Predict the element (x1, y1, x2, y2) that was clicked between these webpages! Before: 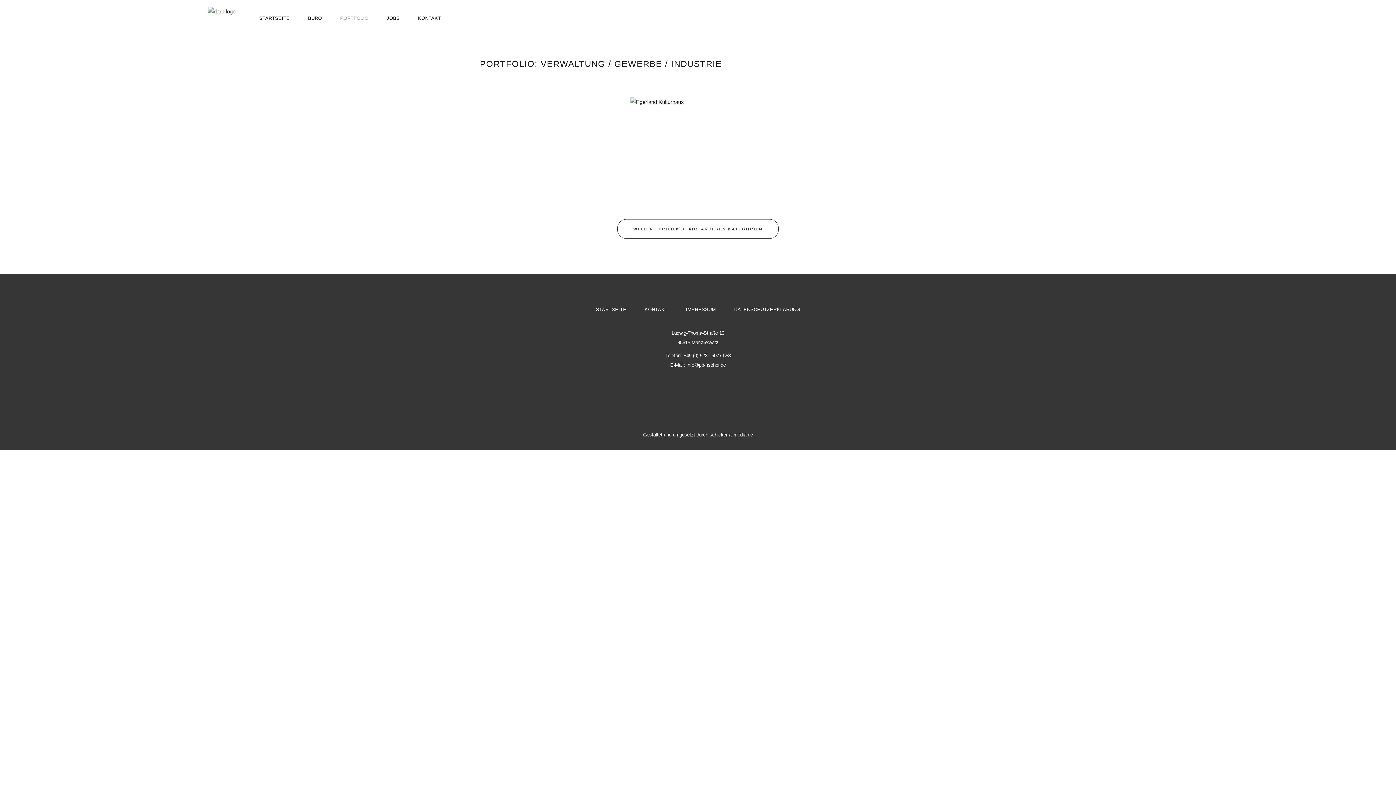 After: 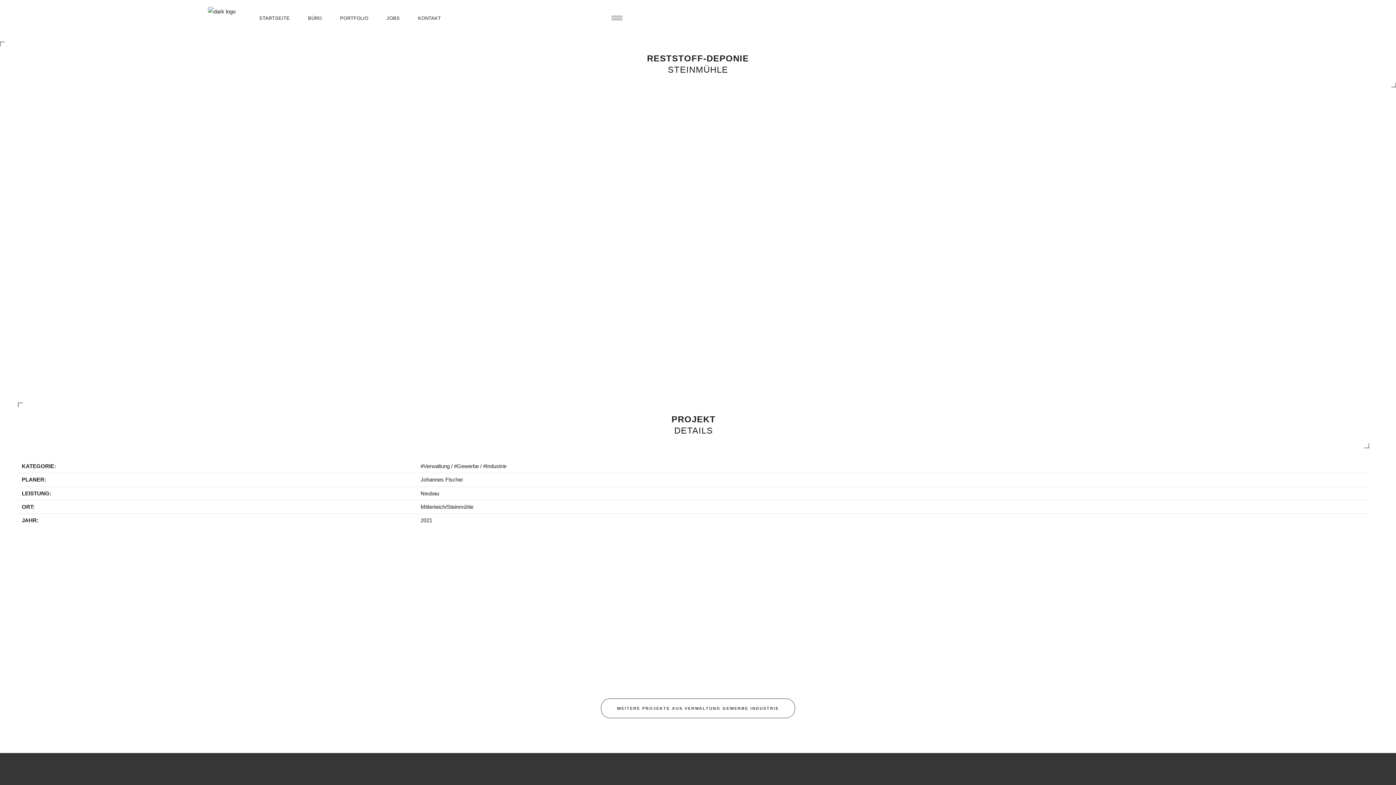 Action: bbox: (480, 145, 615, 155)